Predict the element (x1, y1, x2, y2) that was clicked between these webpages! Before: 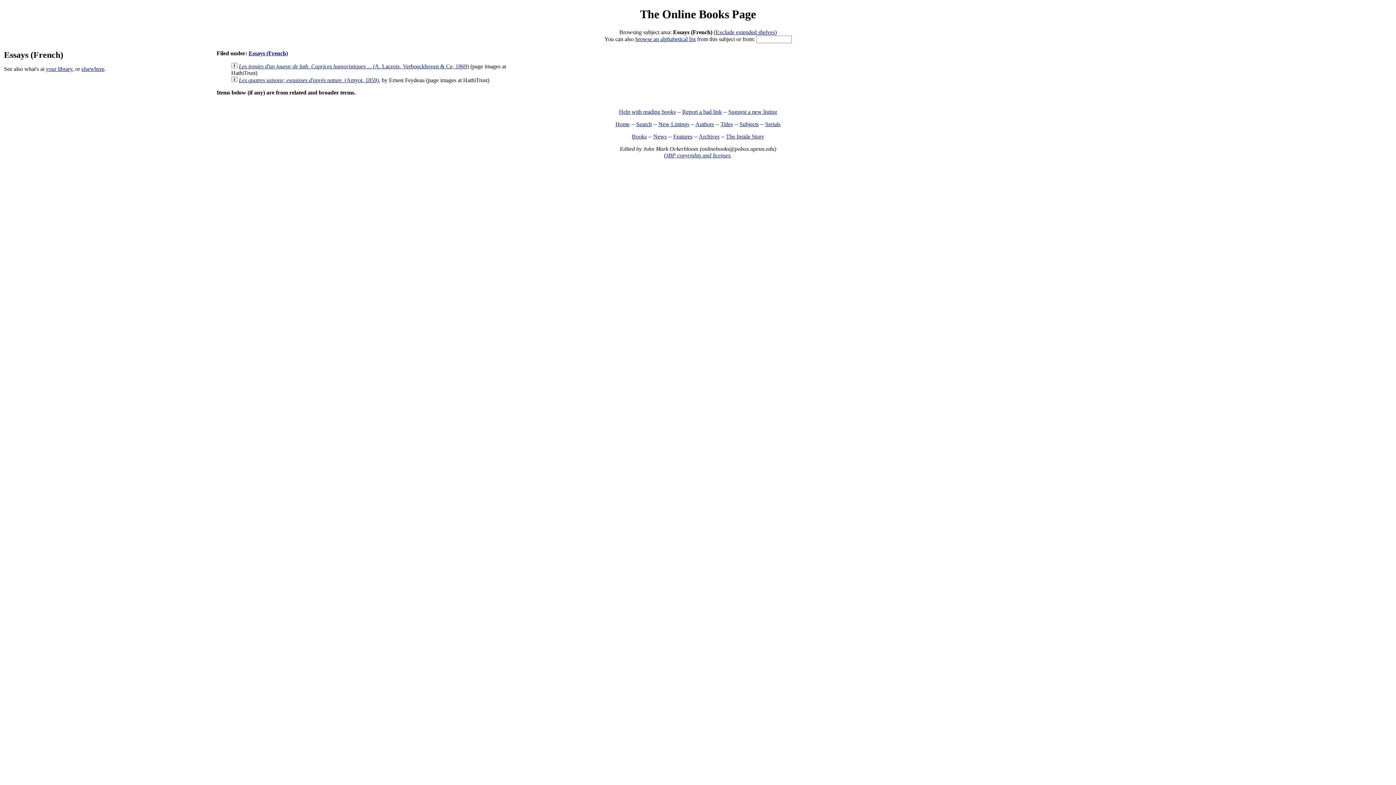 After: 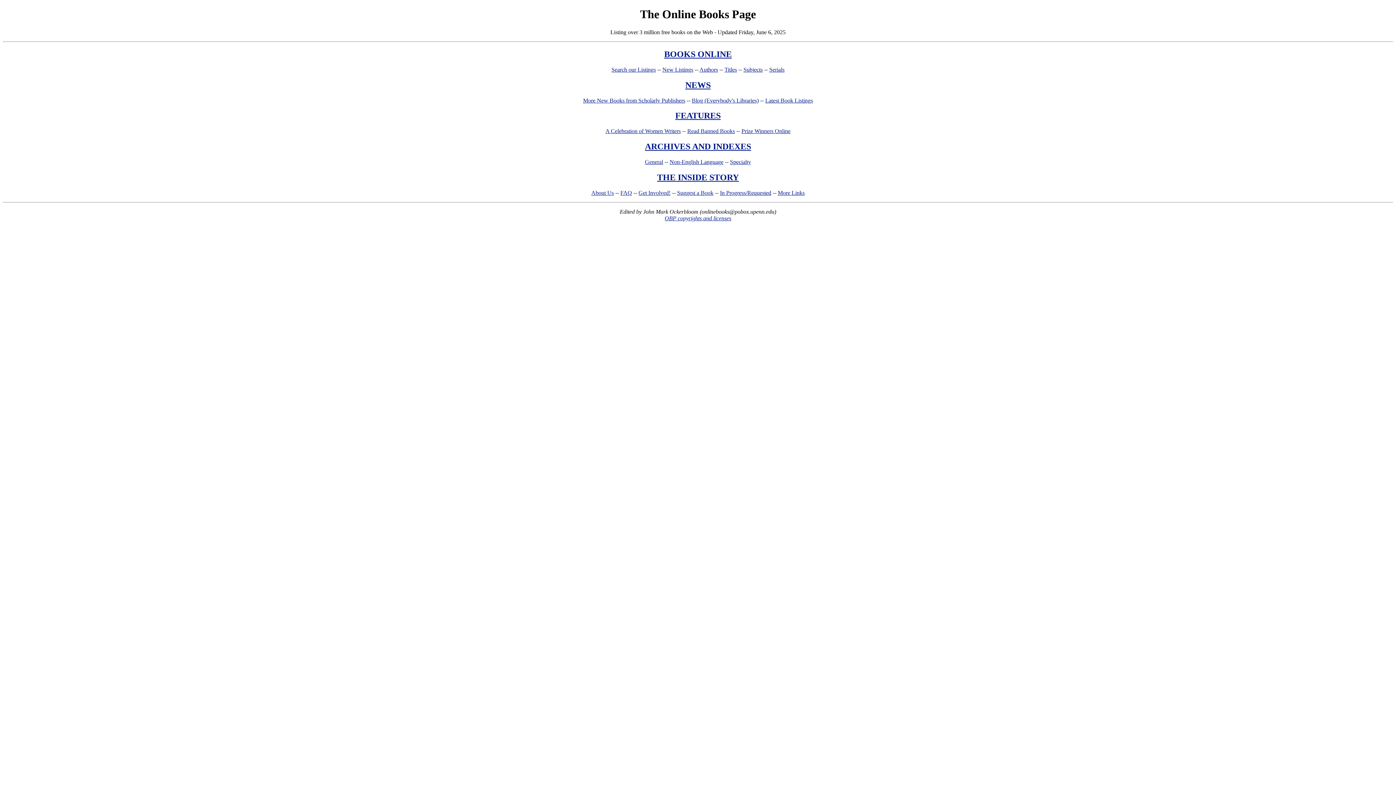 Action: bbox: (615, 121, 629, 127) label: Home